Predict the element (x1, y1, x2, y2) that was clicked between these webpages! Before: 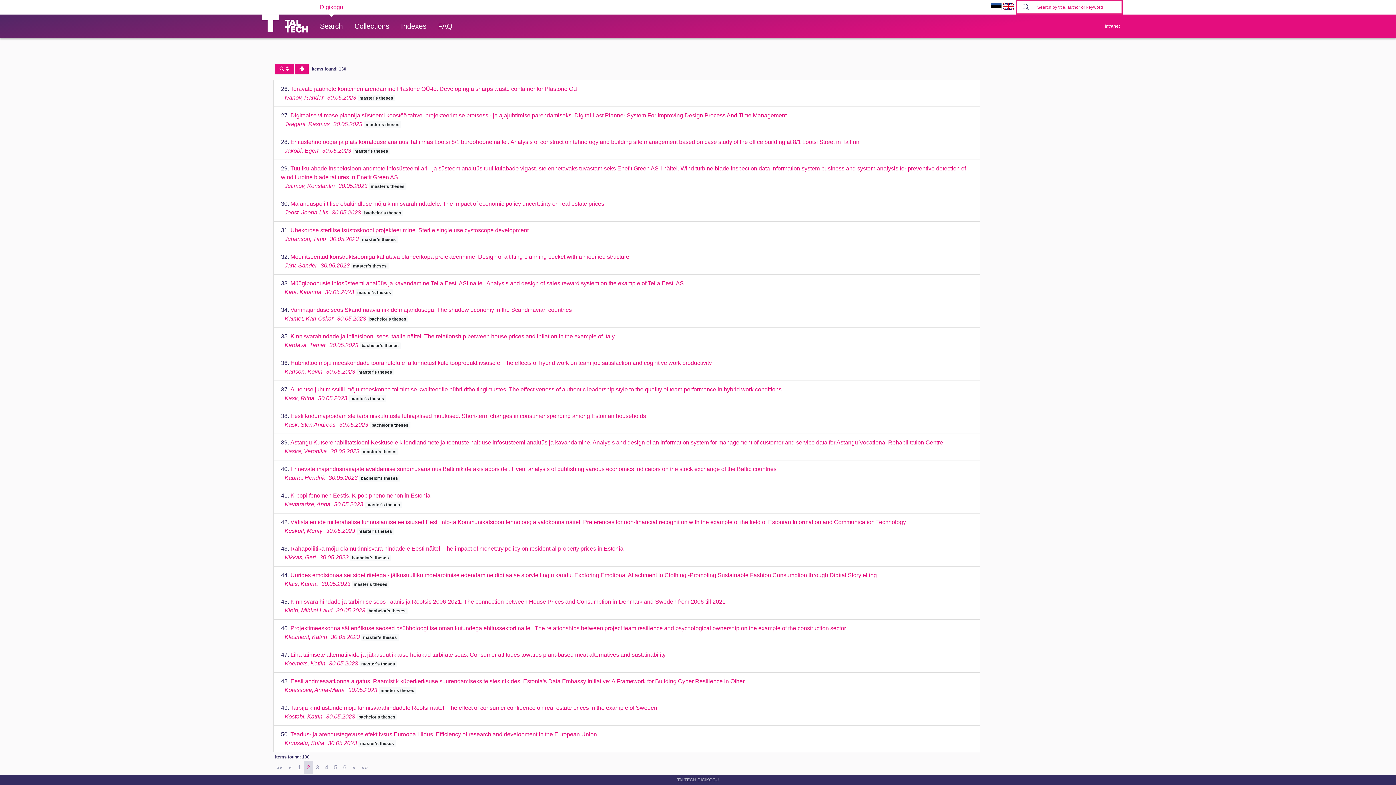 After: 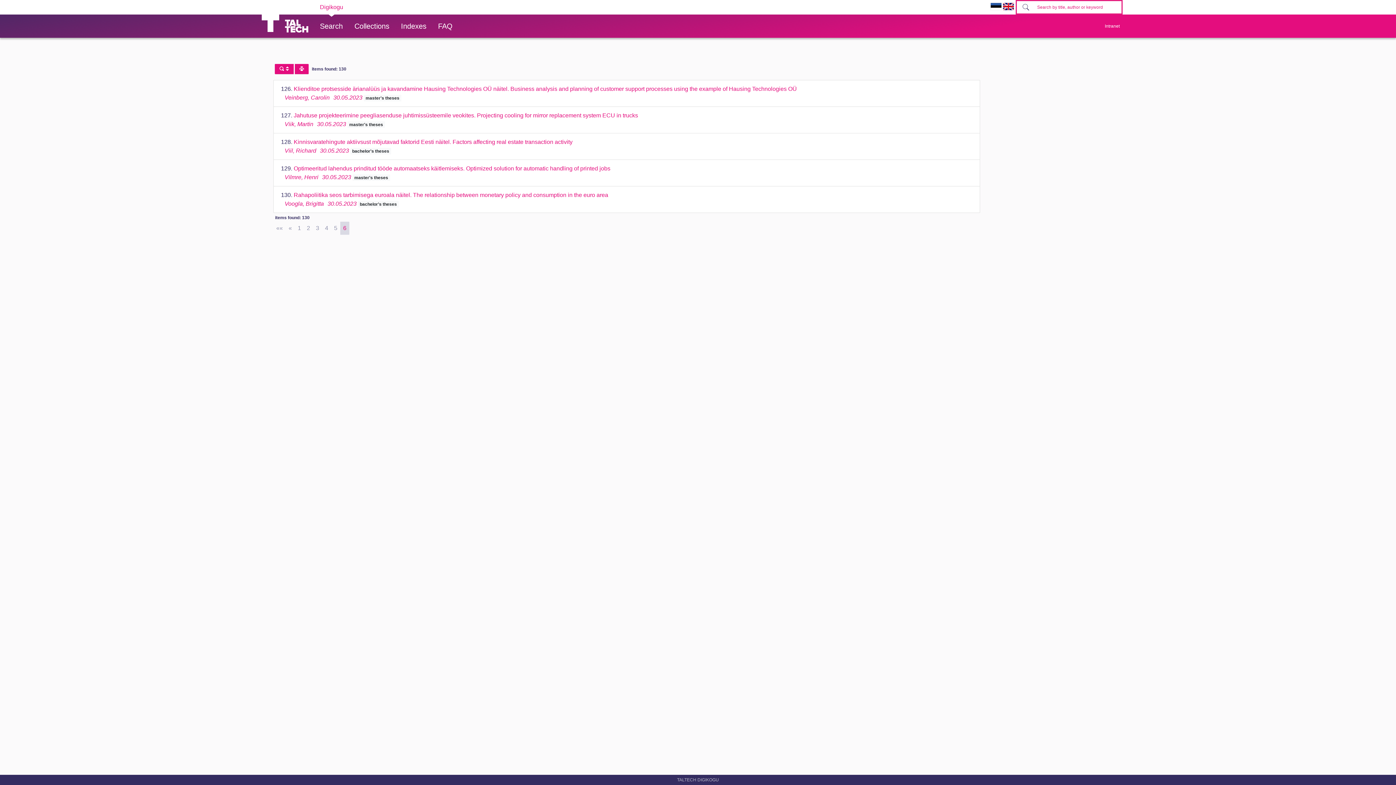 Action: label: Last bbox: (358, 761, 370, 774)